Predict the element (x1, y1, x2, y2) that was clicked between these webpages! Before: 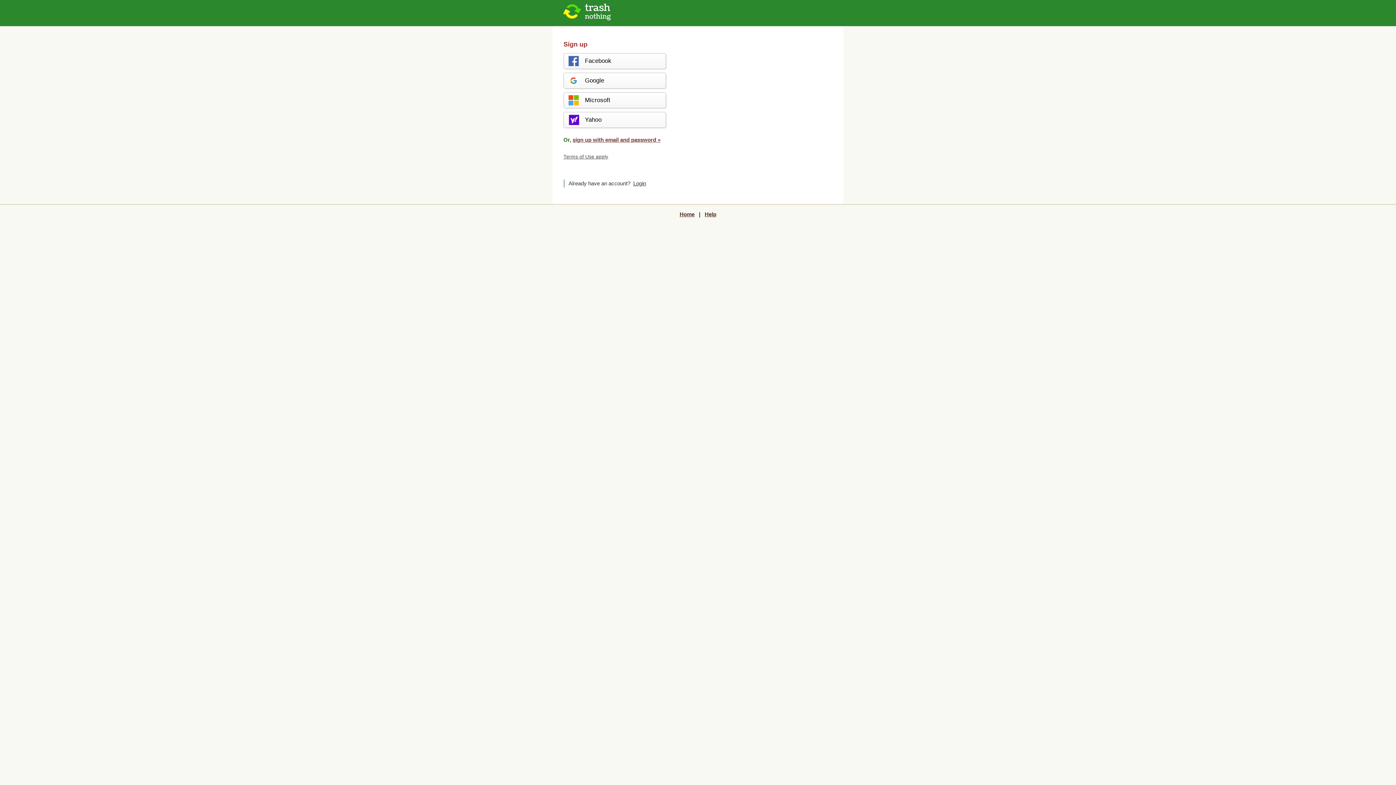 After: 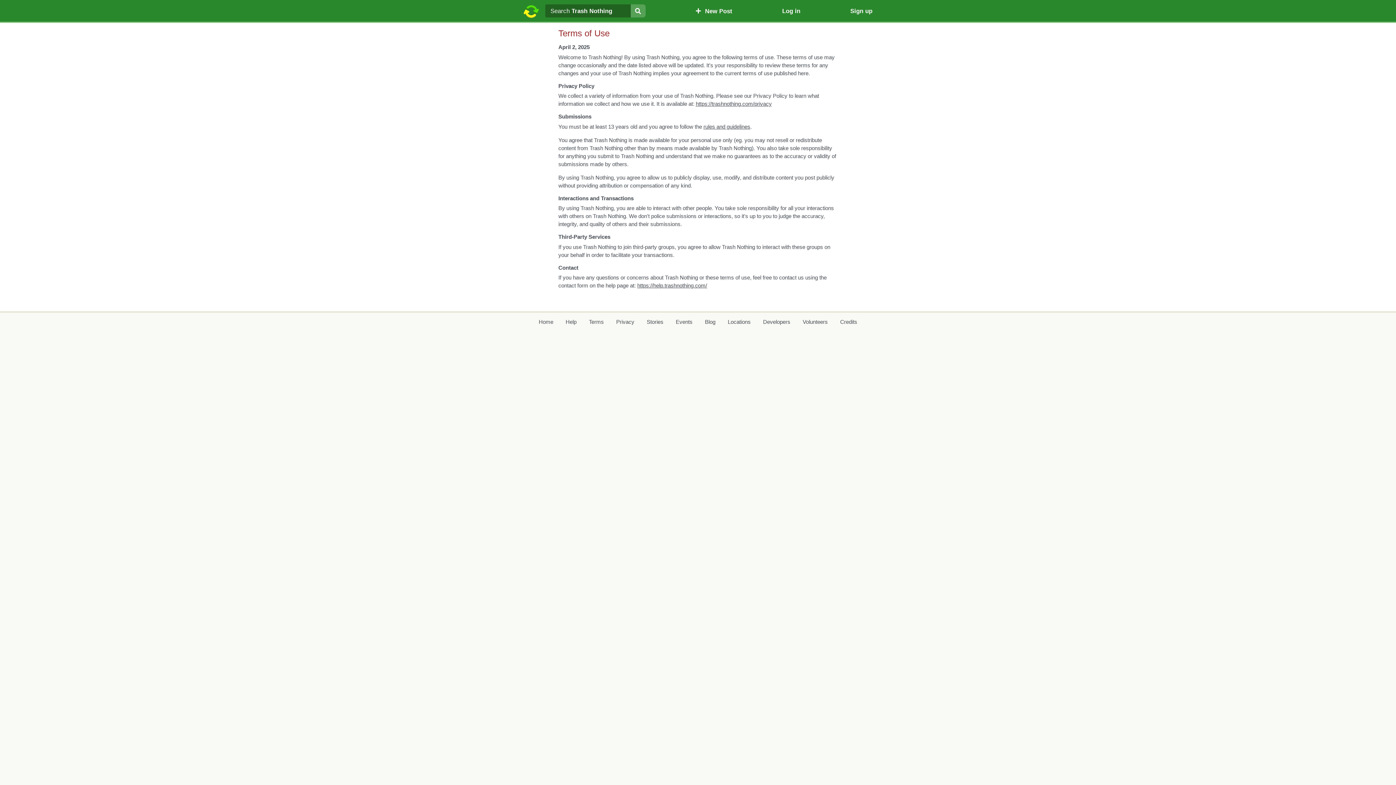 Action: label: Terms of Use apply bbox: (563, 154, 608, 159)